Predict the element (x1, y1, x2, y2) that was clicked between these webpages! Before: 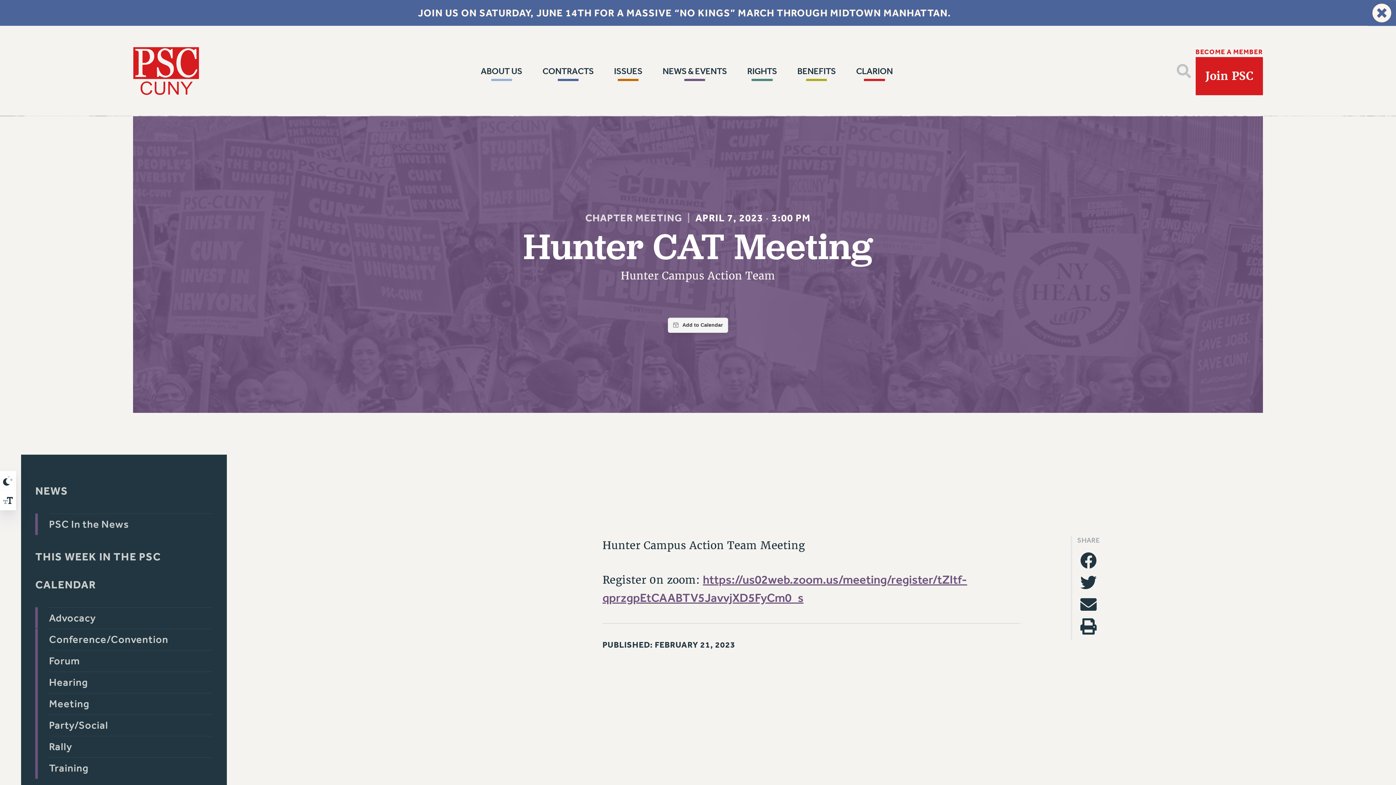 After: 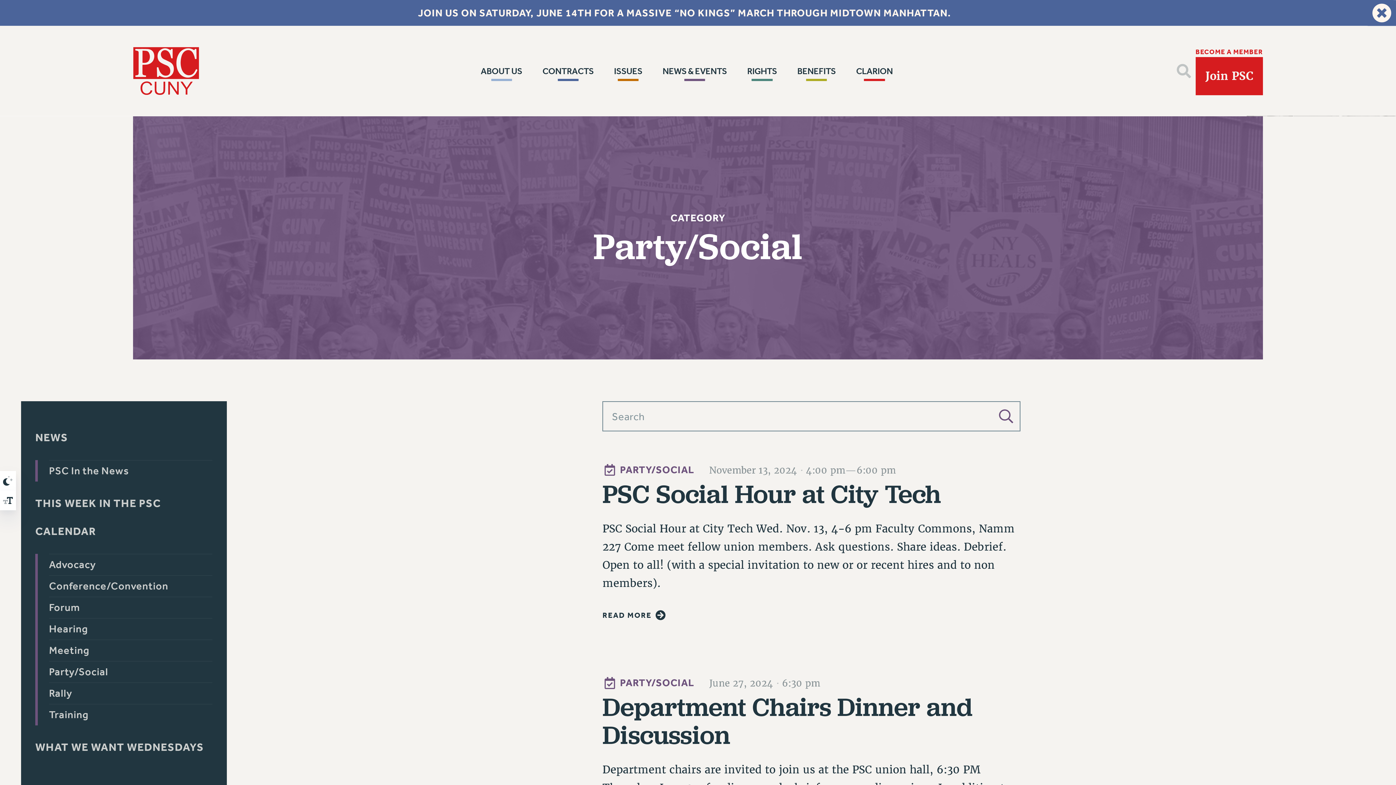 Action: bbox: (49, 714, 212, 736) label: Party/Social